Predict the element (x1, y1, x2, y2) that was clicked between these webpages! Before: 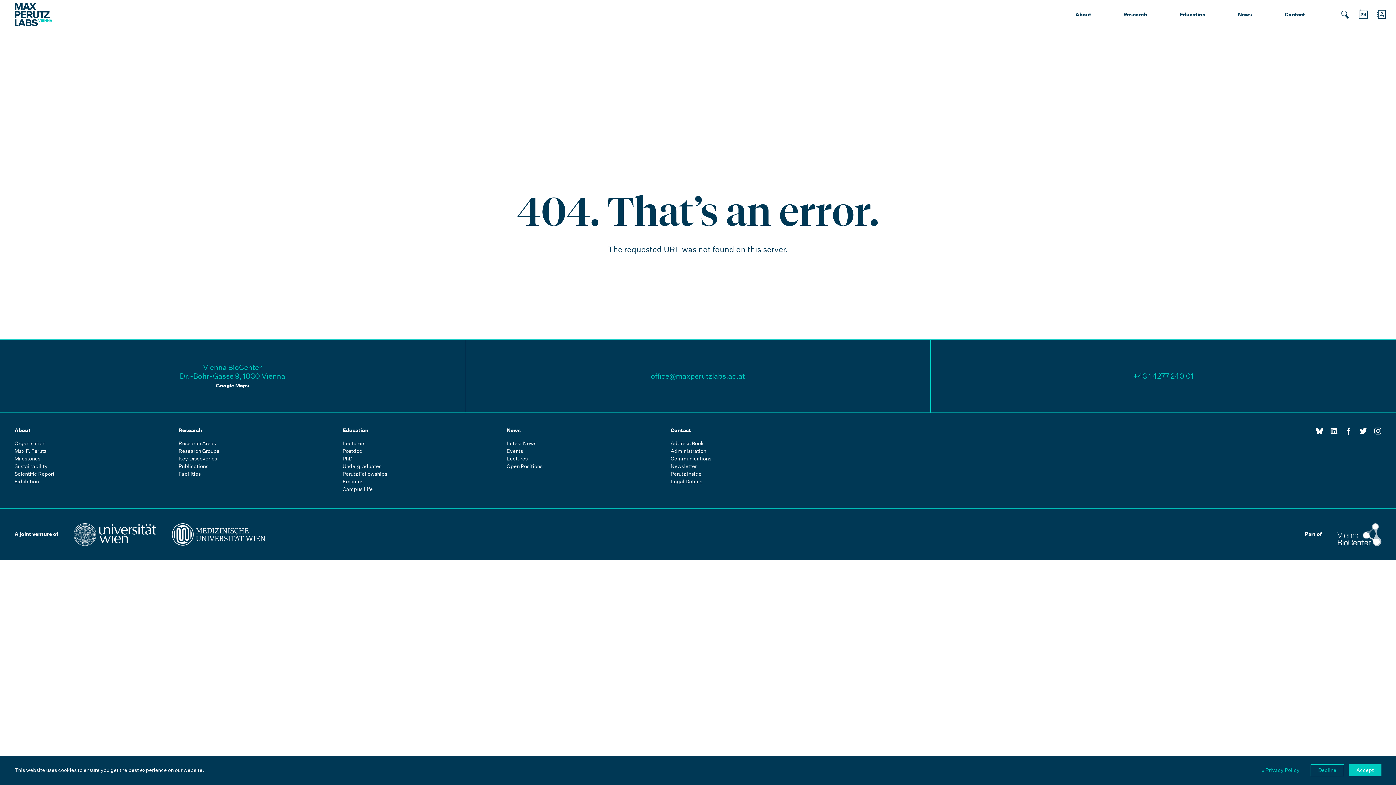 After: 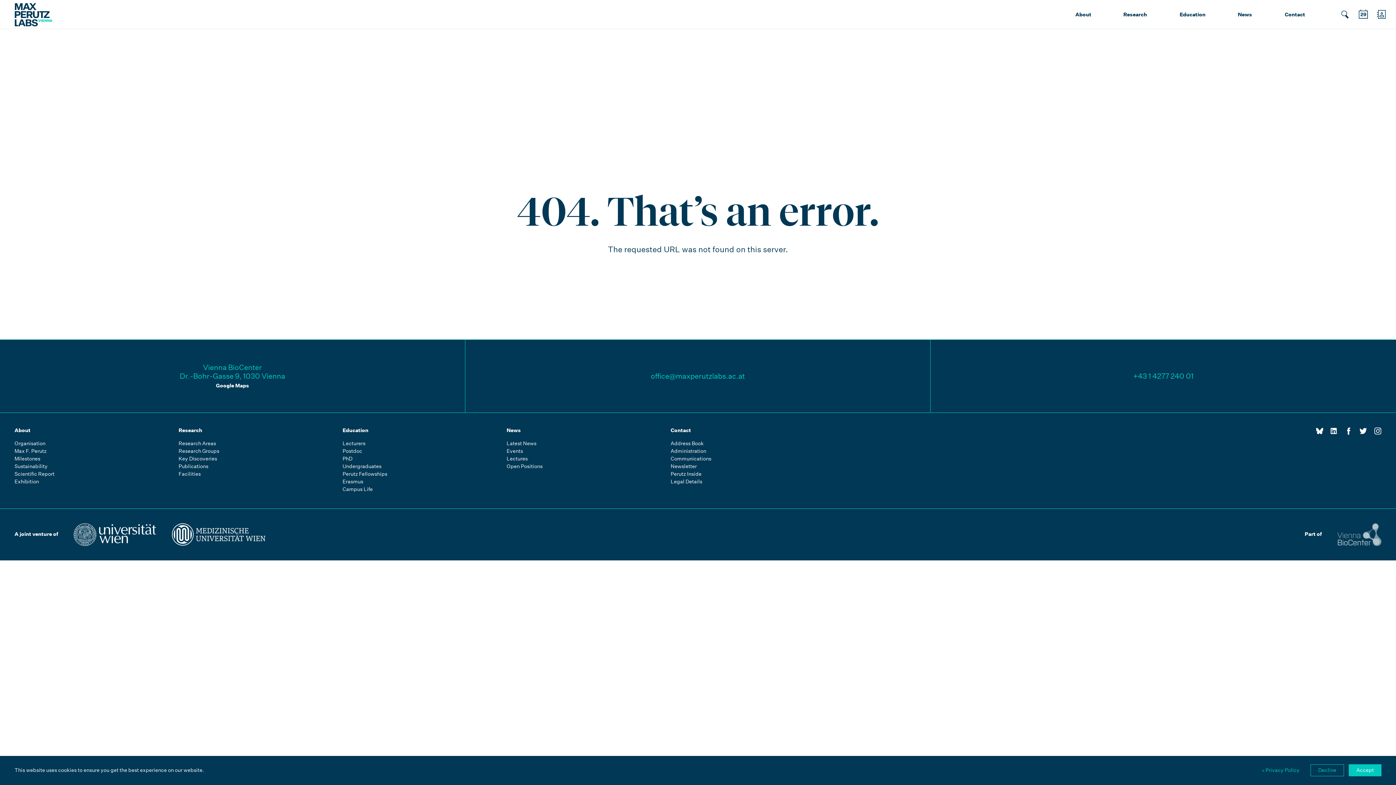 Action: bbox: (1337, 523, 1381, 546)